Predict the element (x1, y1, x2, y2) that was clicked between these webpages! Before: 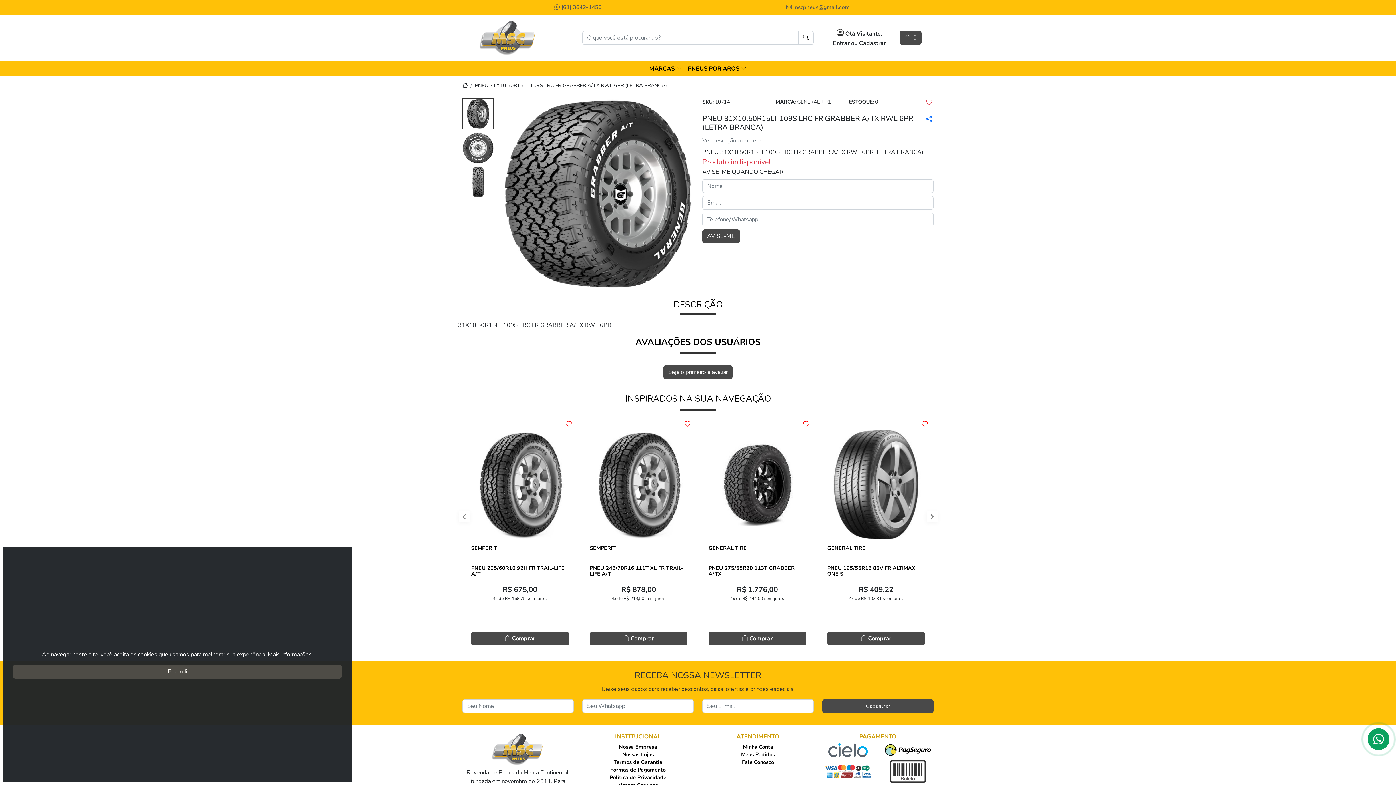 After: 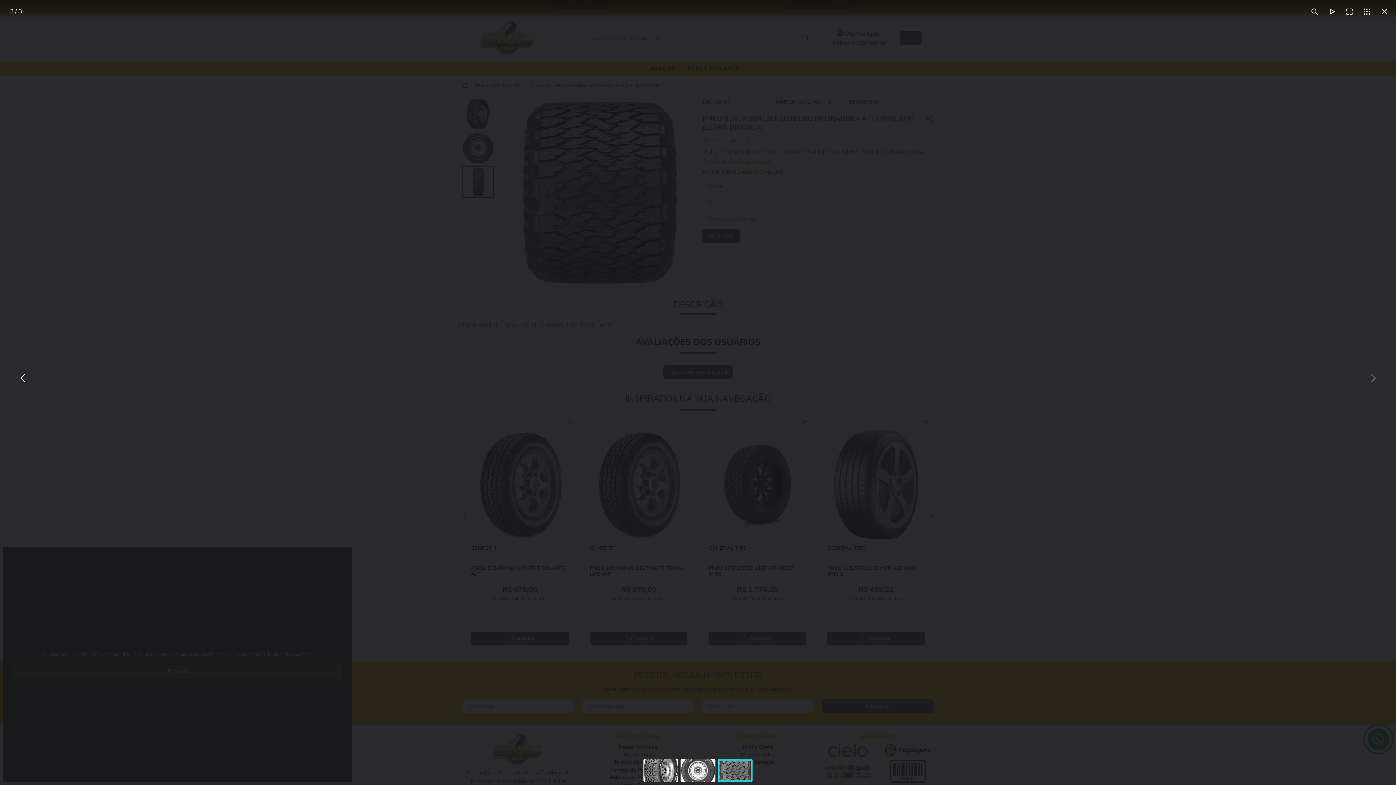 Action: label: Link para miniatura das imagens dos produtos bbox: (462, 179, 493, 187)